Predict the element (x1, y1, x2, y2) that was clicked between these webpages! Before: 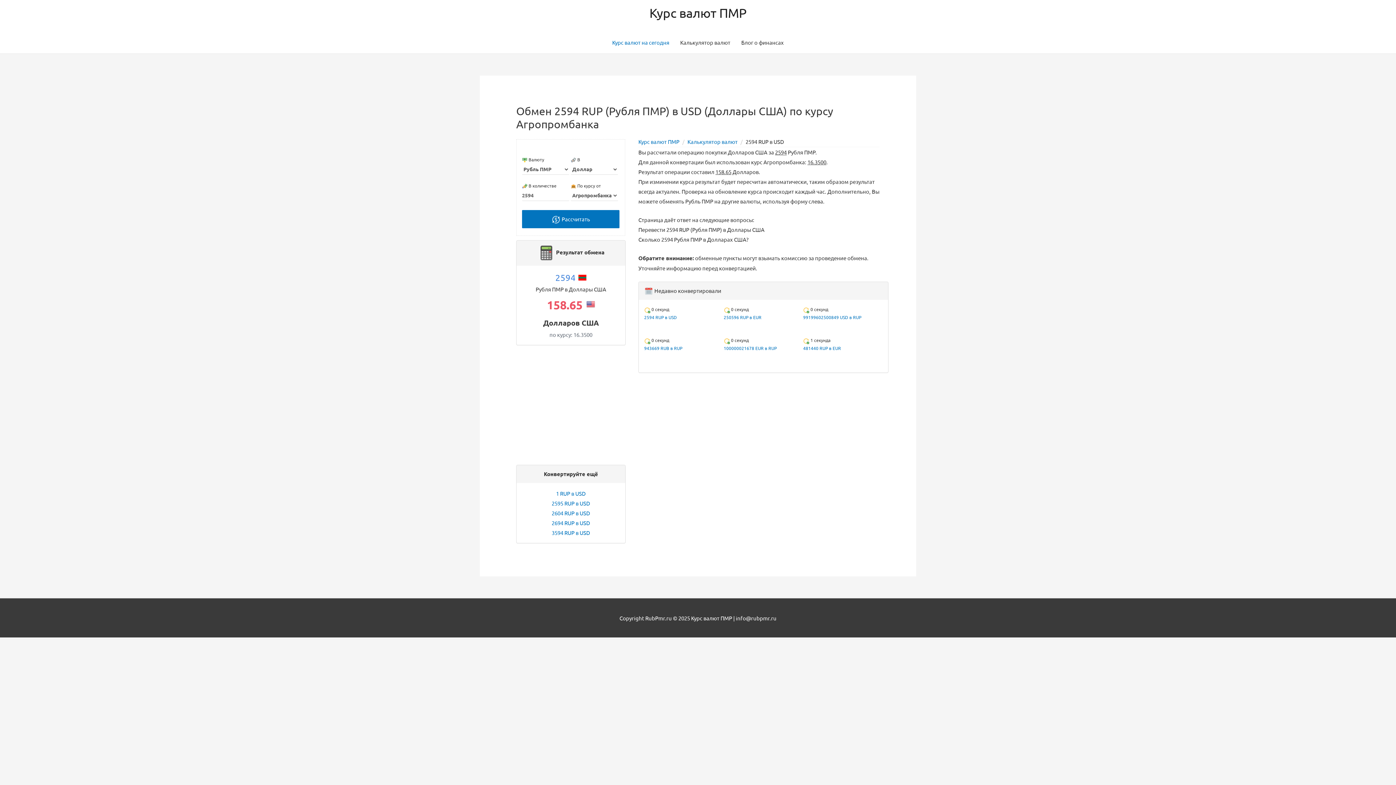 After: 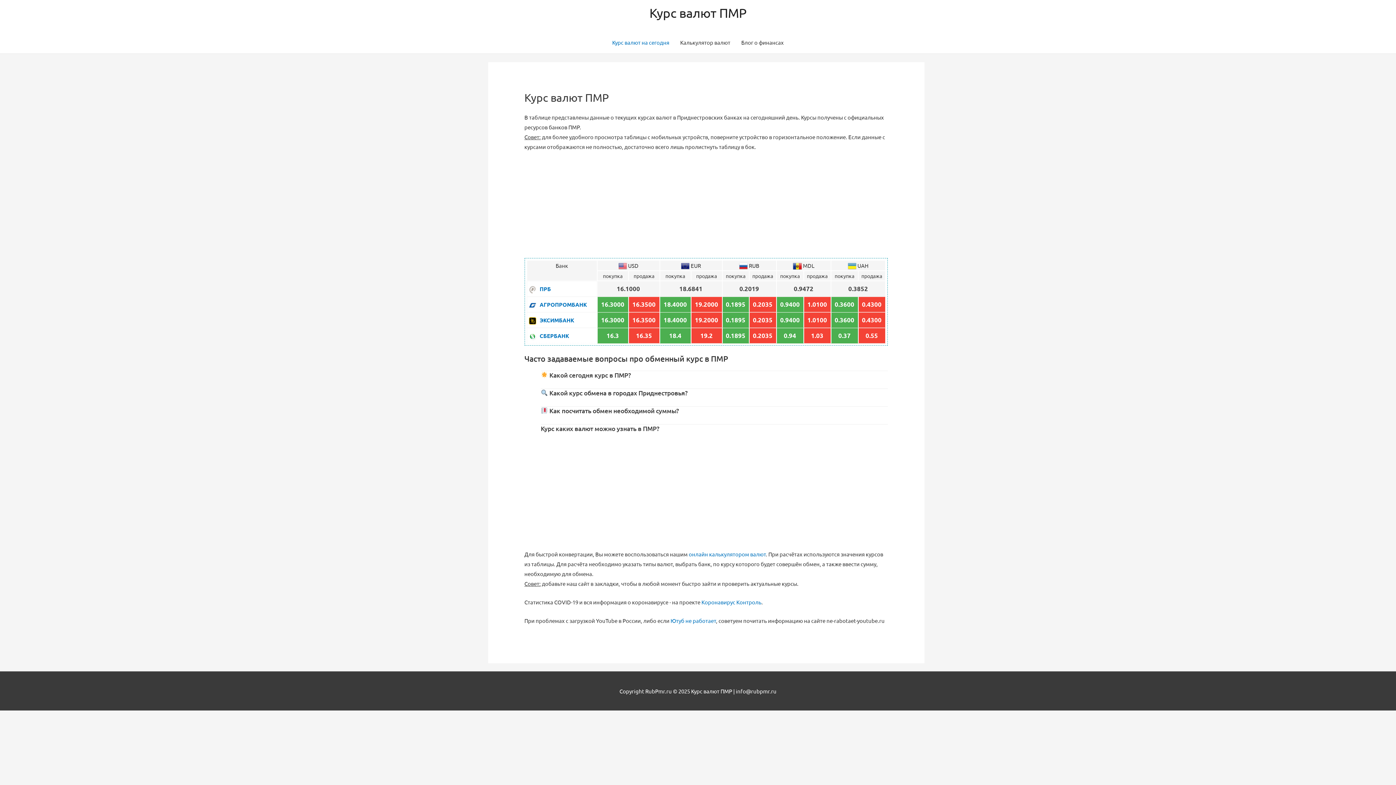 Action: label: Курс валют ПМР bbox: (649, 5, 746, 20)